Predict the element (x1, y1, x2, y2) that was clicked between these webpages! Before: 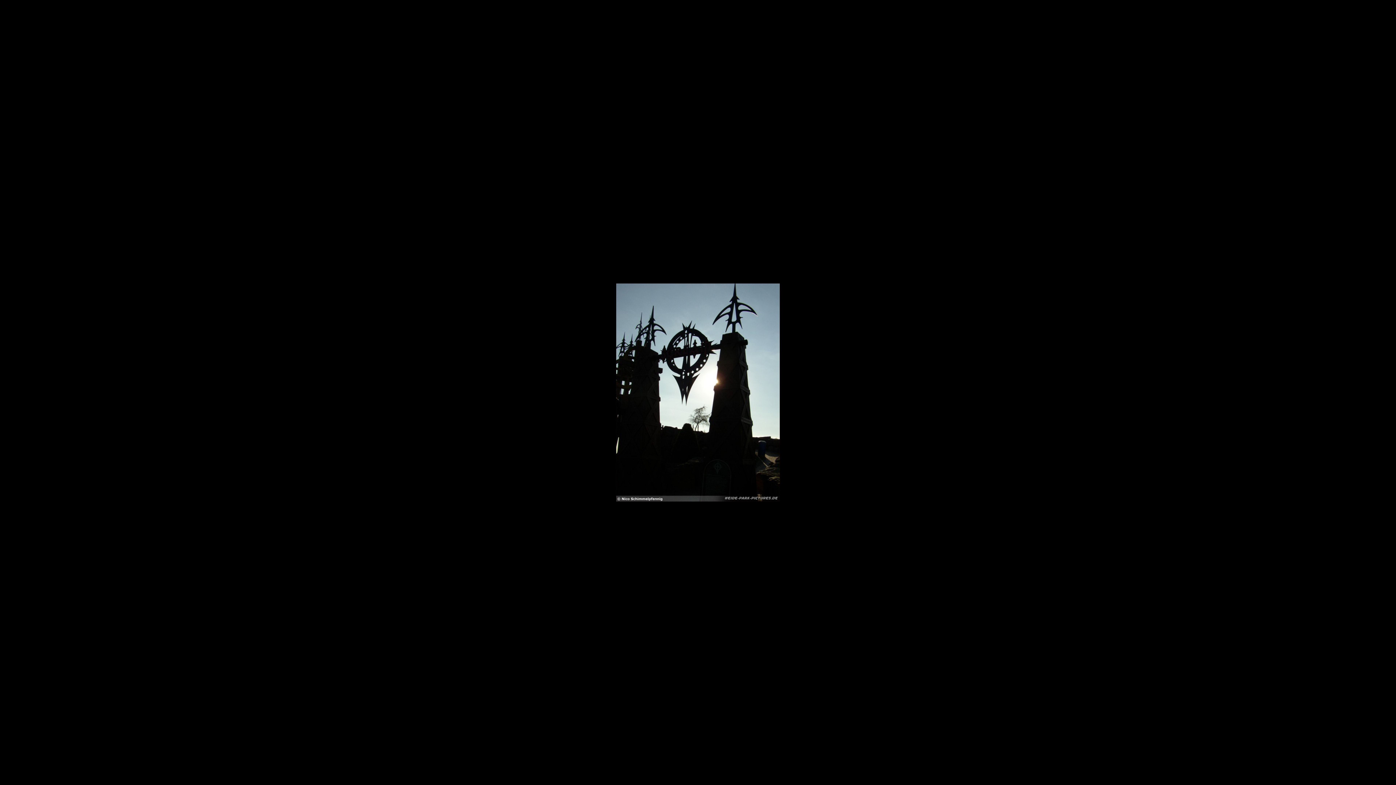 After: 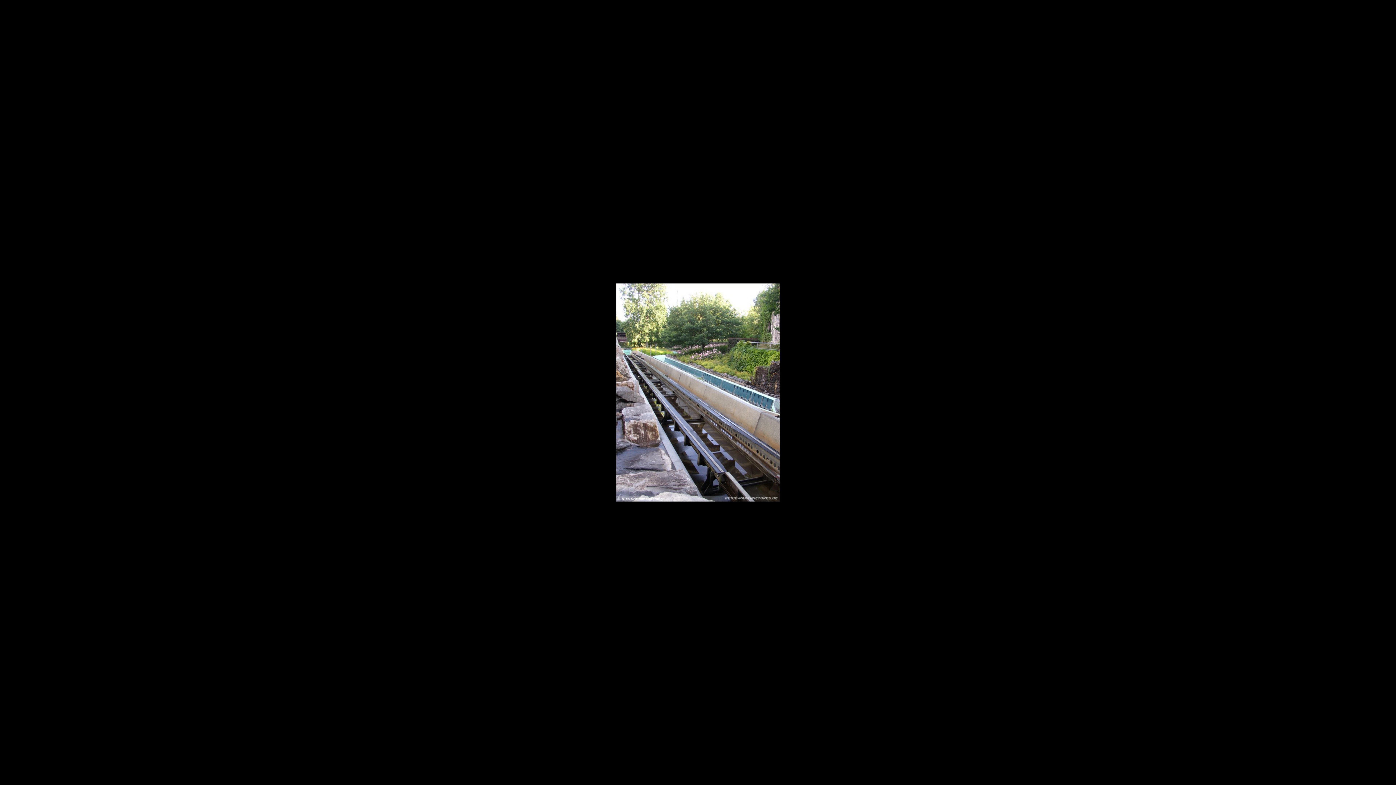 Action: bbox: (0, 361, 25, 401) label: previous